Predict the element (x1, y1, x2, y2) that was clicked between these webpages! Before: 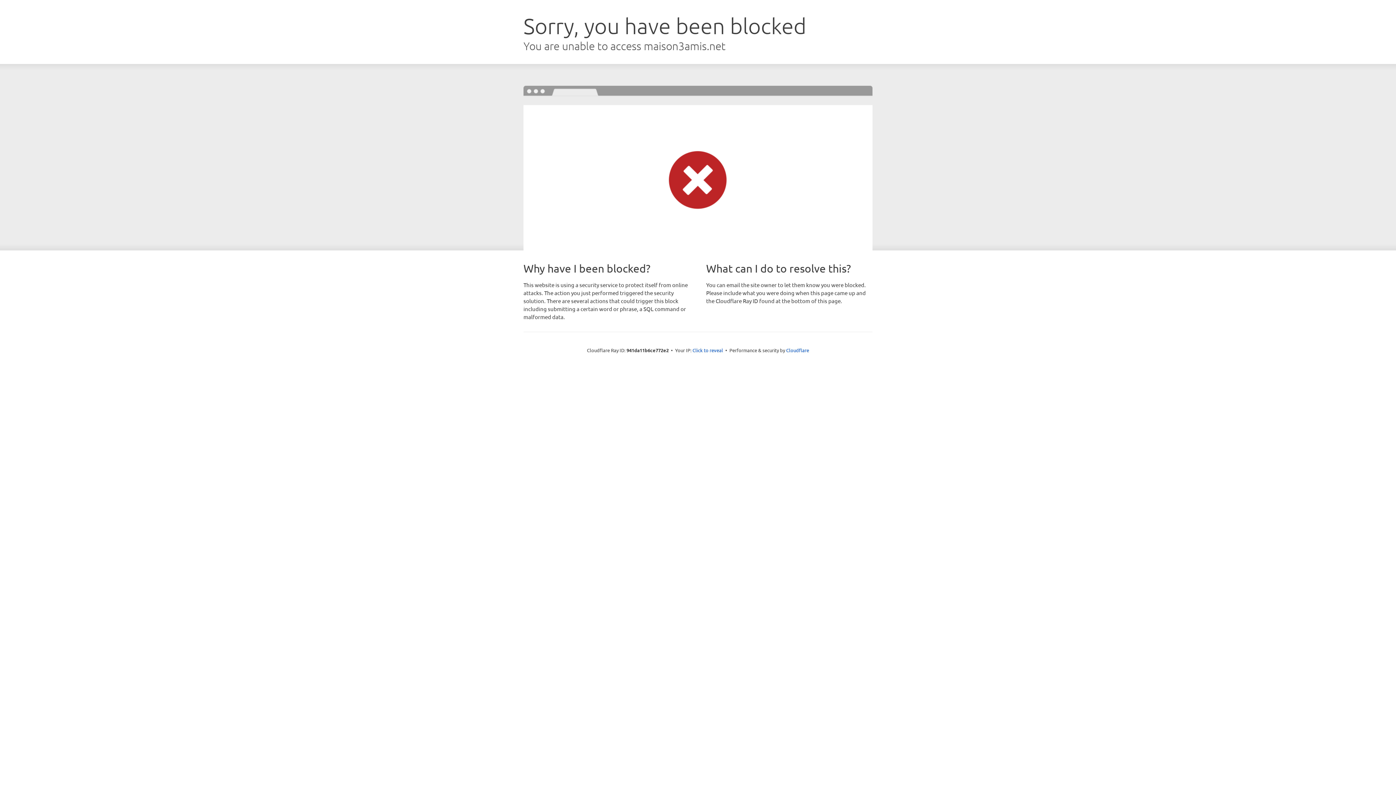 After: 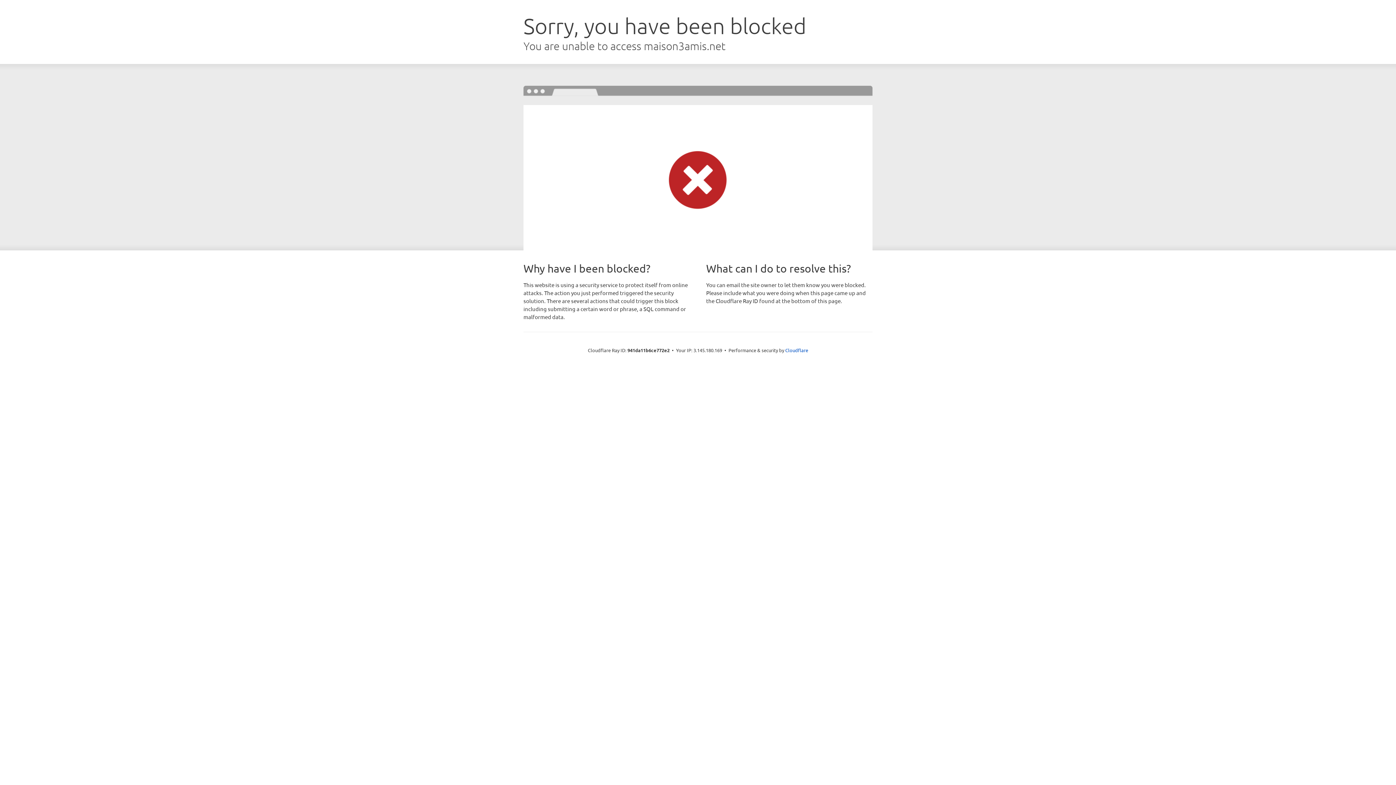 Action: label: Click to reveal bbox: (692, 346, 723, 353)